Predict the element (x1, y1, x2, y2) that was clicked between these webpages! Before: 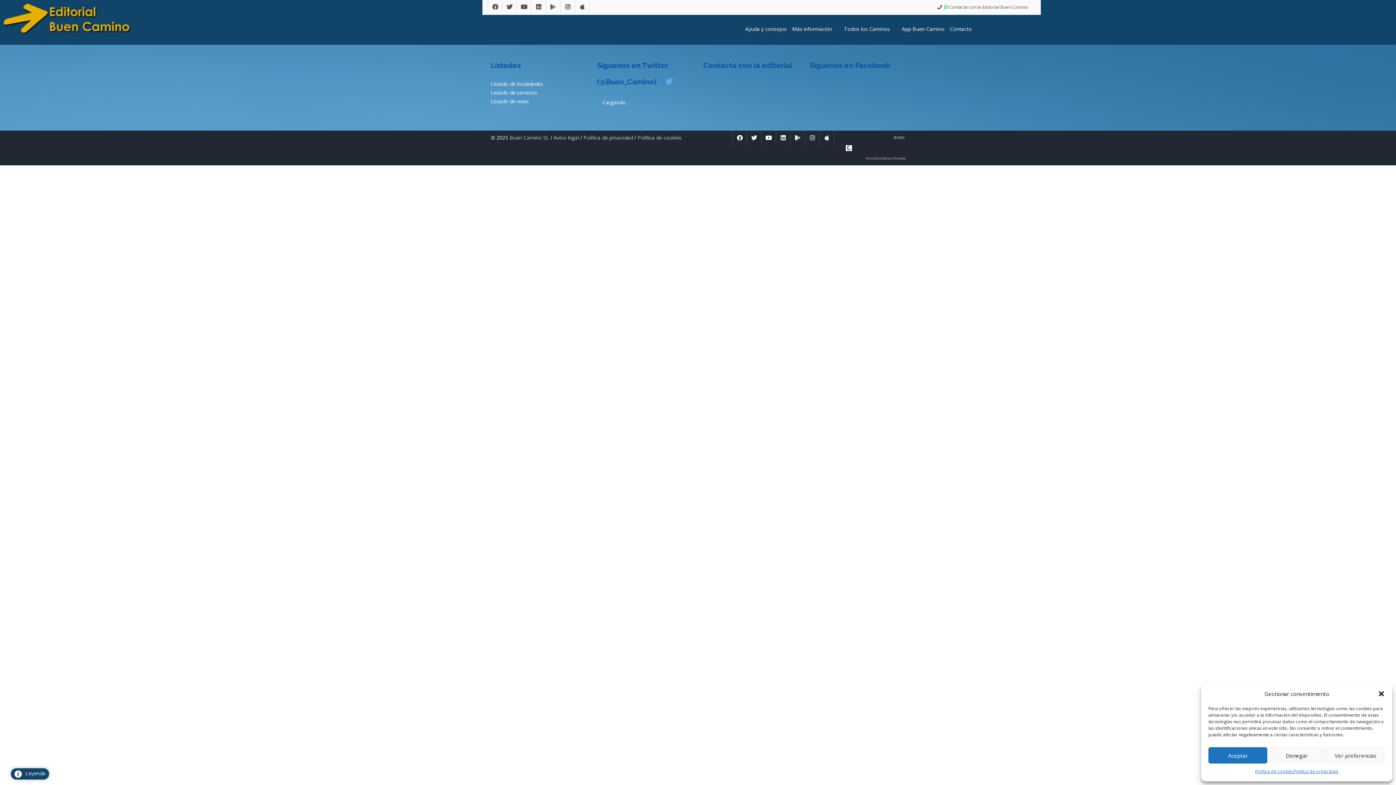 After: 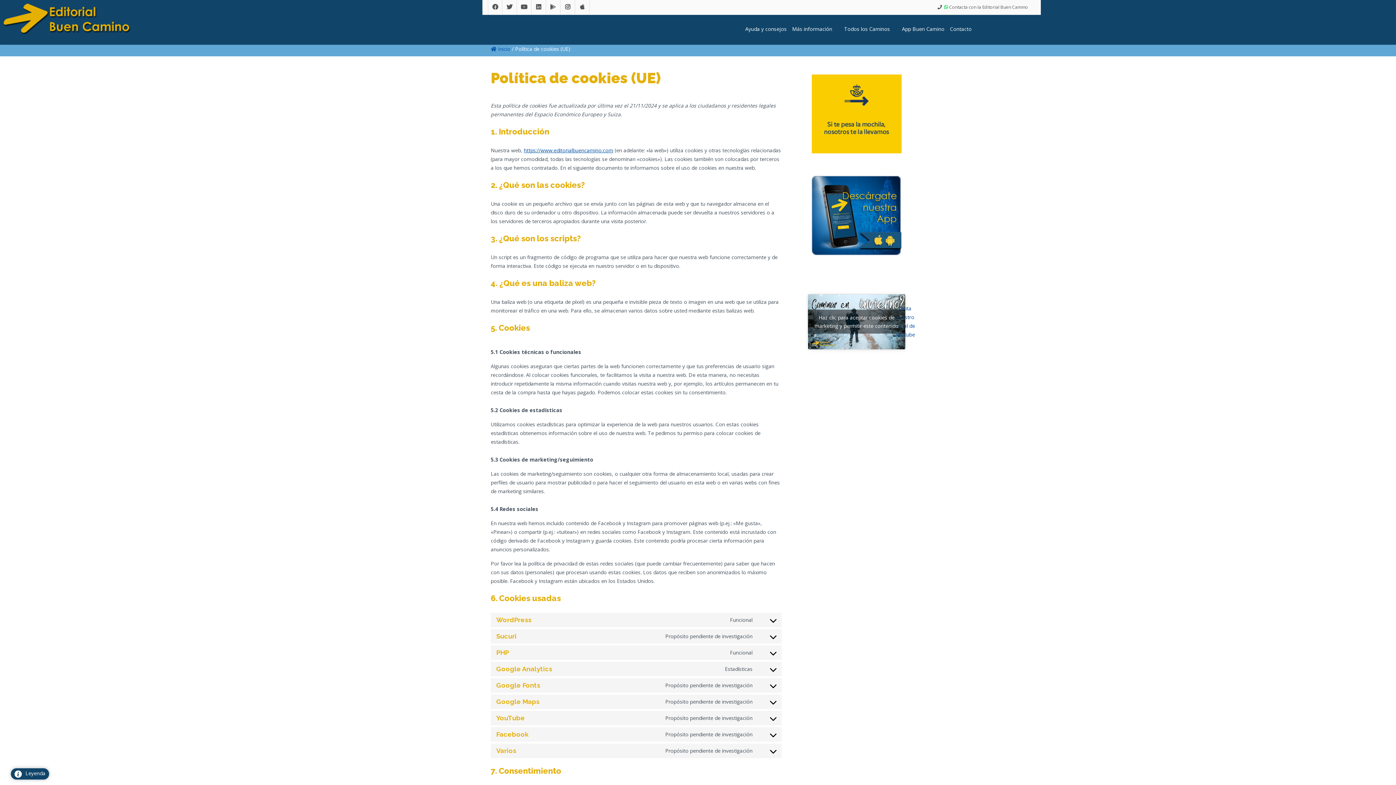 Action: label: Política de cookies bbox: (1255, 767, 1293, 776)